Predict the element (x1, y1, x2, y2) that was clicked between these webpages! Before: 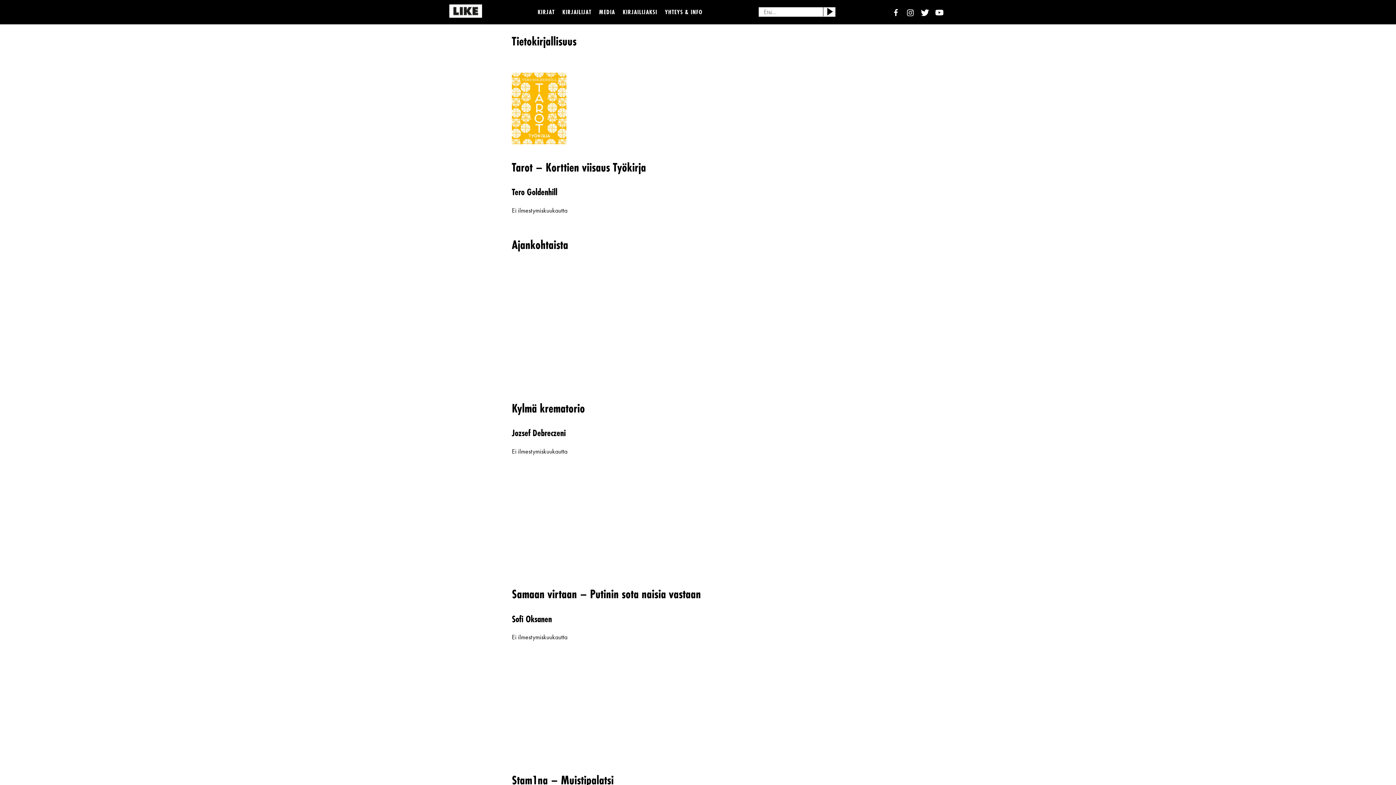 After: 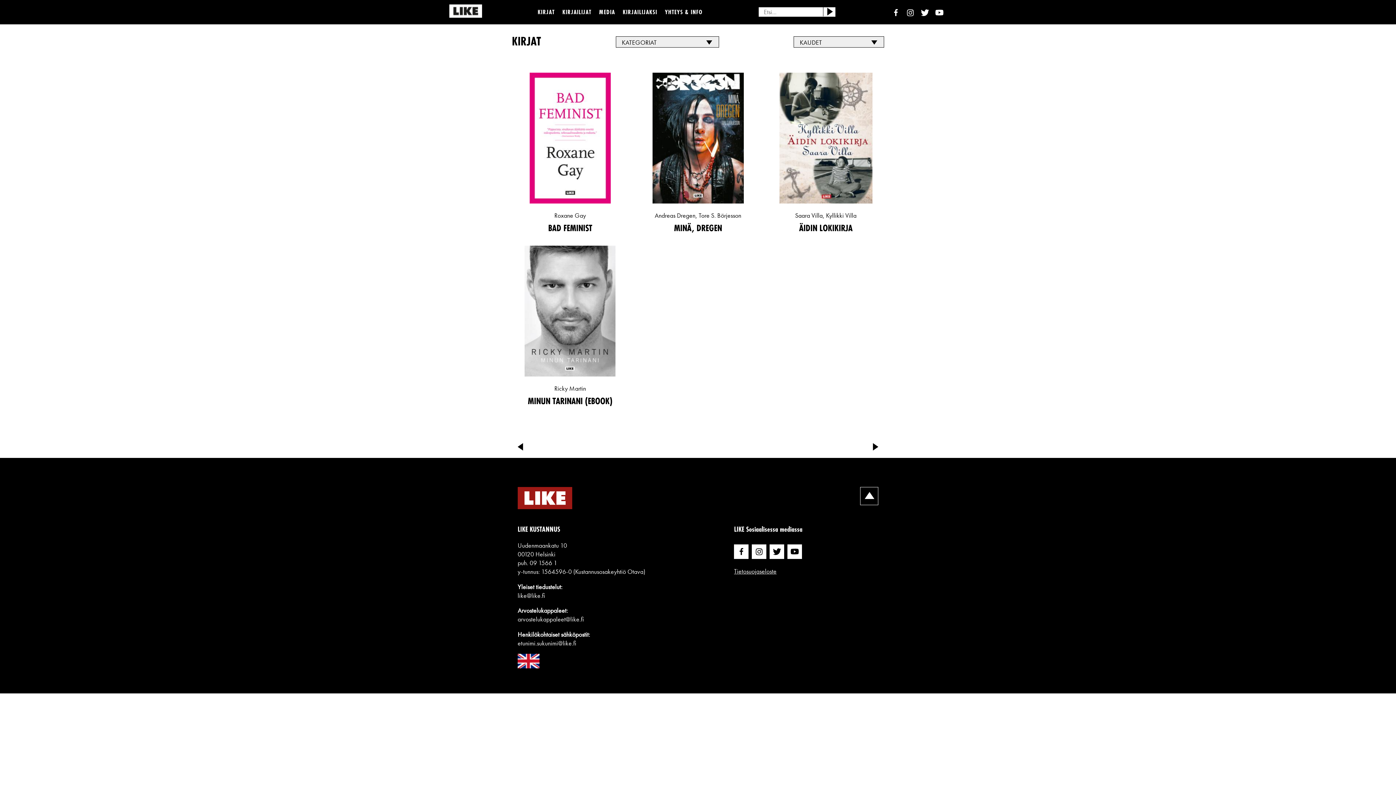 Action: label: Tietokirjallisuus bbox: (512, 32, 576, 49)